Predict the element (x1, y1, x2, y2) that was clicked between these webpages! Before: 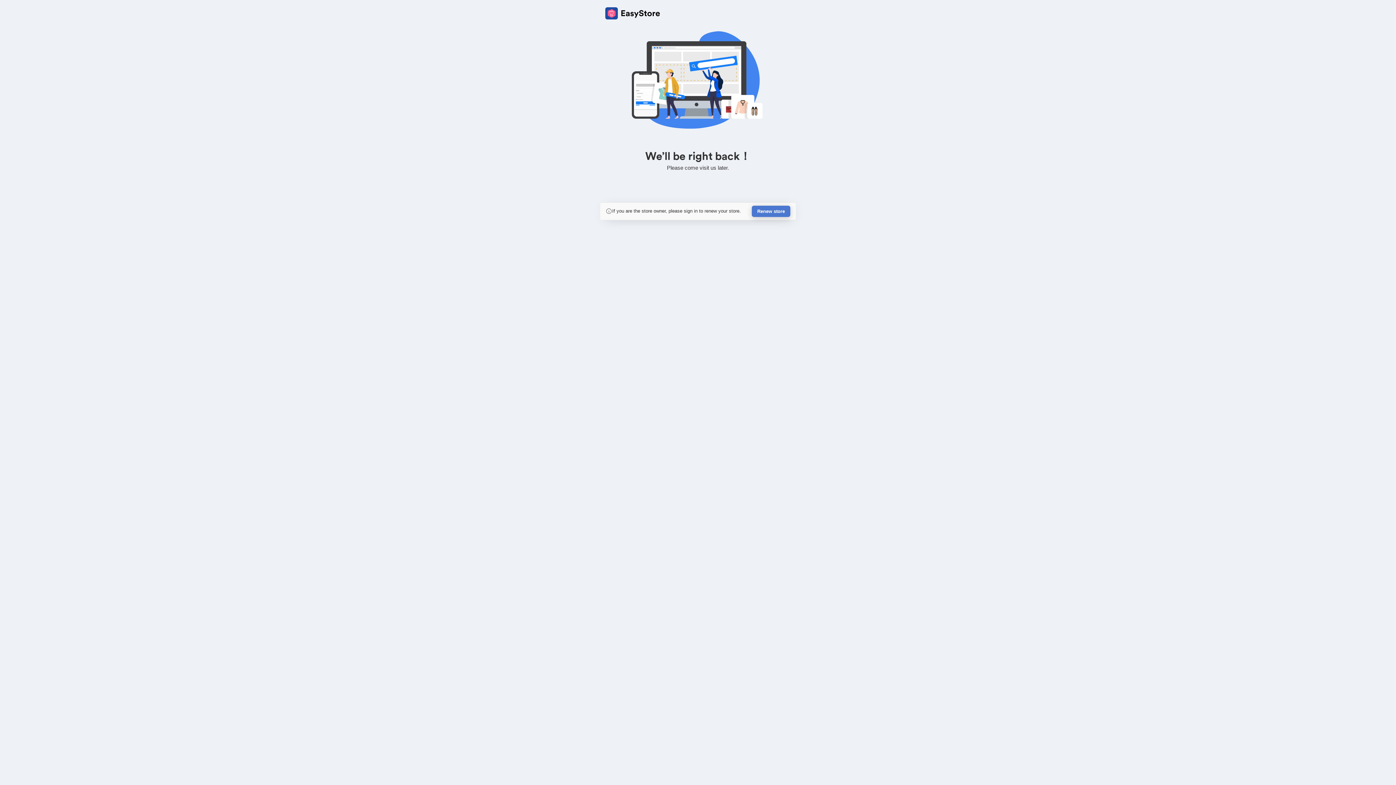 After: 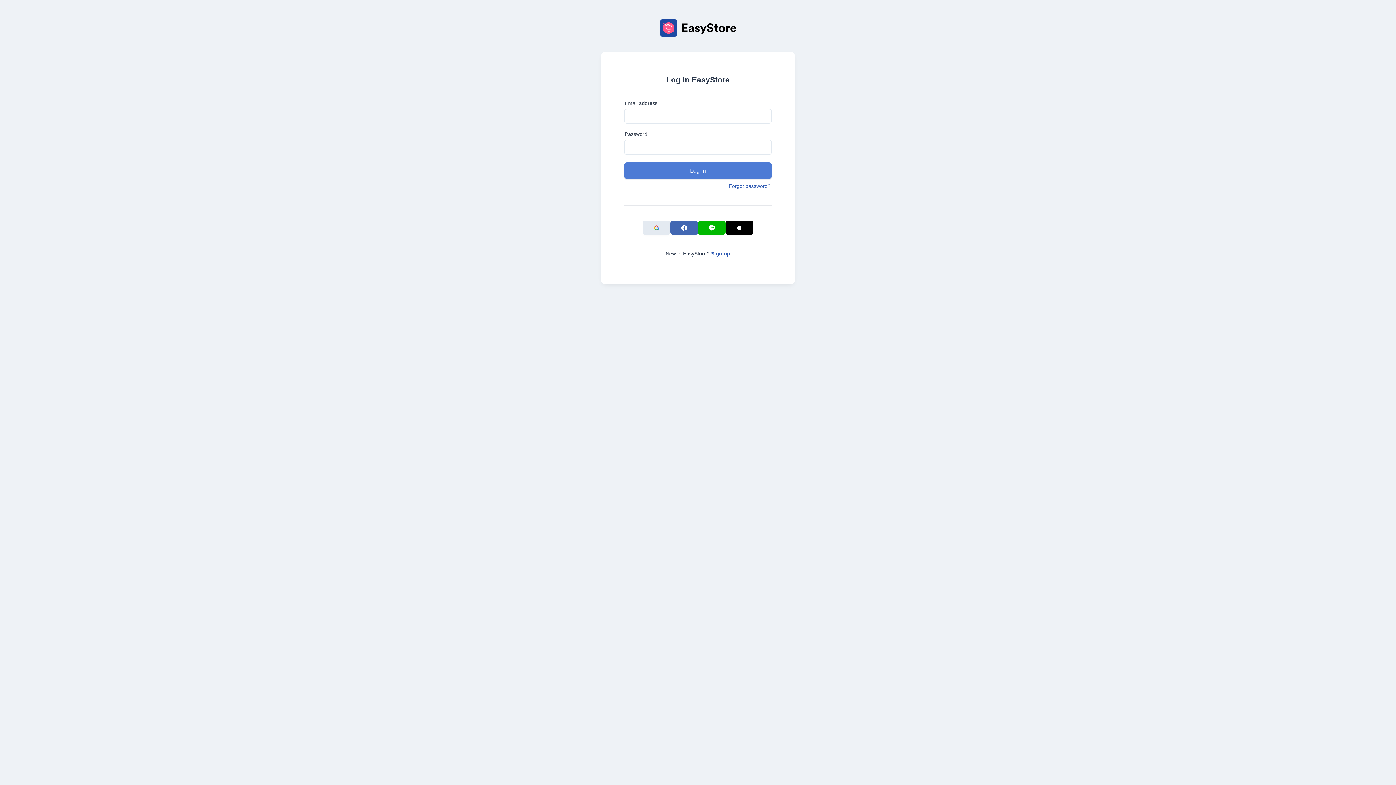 Action: bbox: (752, 205, 790, 217) label: Renew store